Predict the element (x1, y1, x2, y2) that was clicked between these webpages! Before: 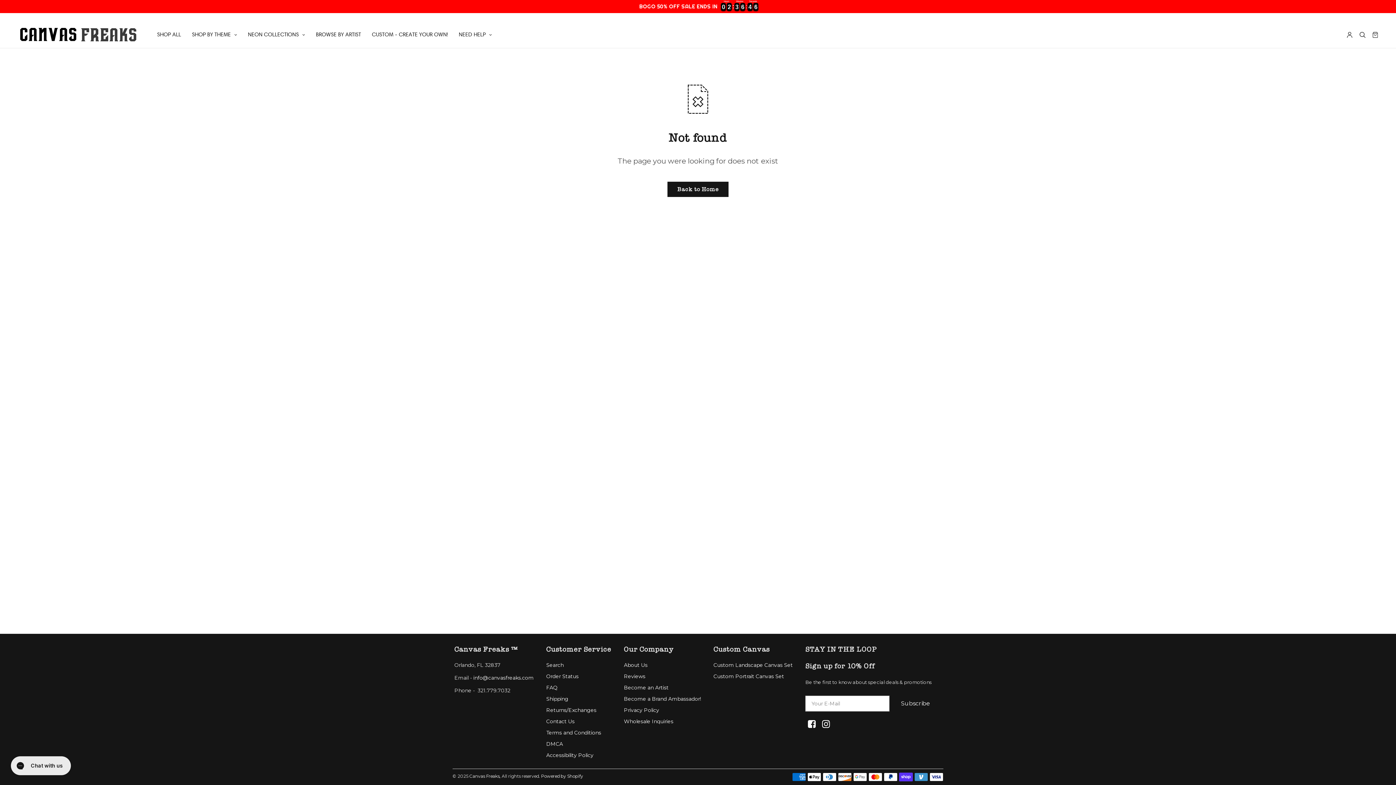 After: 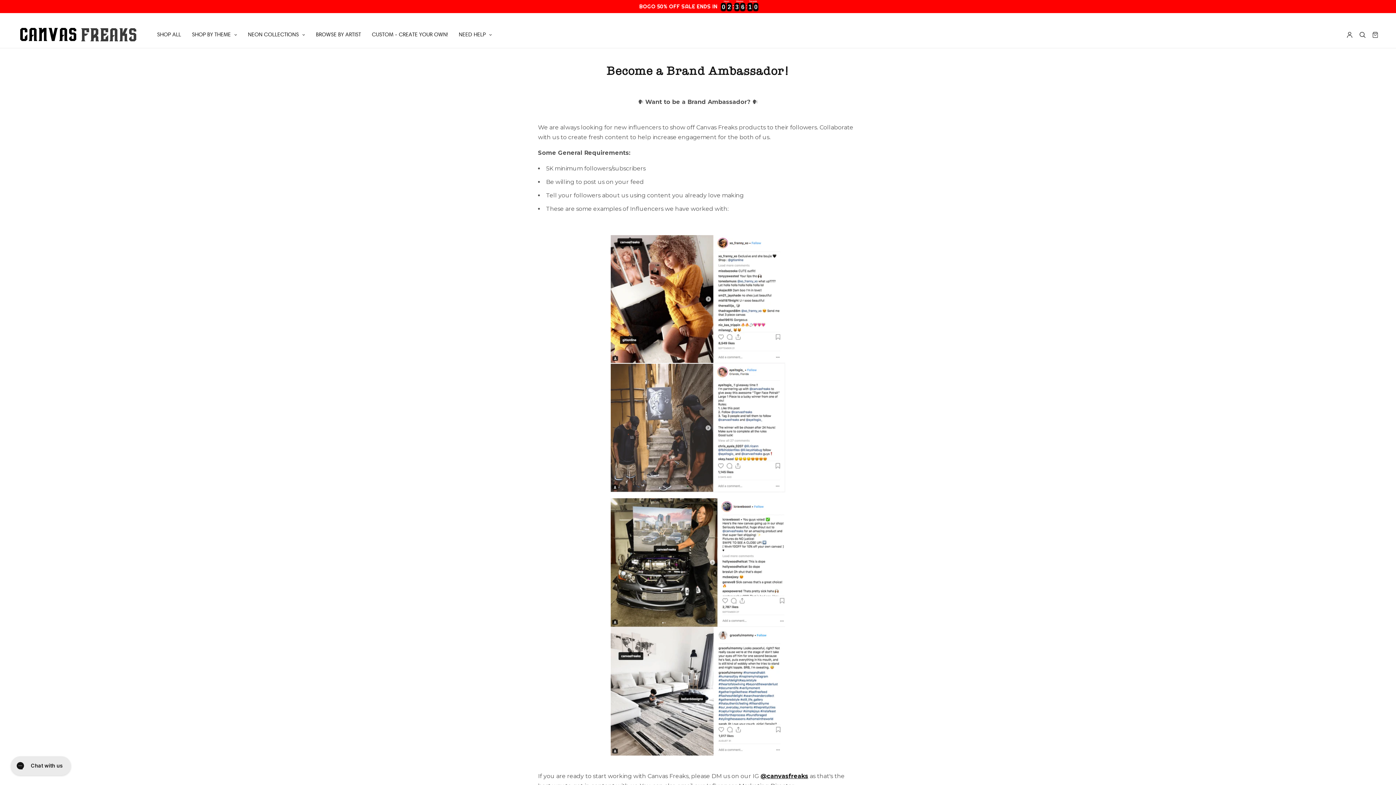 Action: label: Become a Brand Ambassador! bbox: (624, 696, 701, 702)